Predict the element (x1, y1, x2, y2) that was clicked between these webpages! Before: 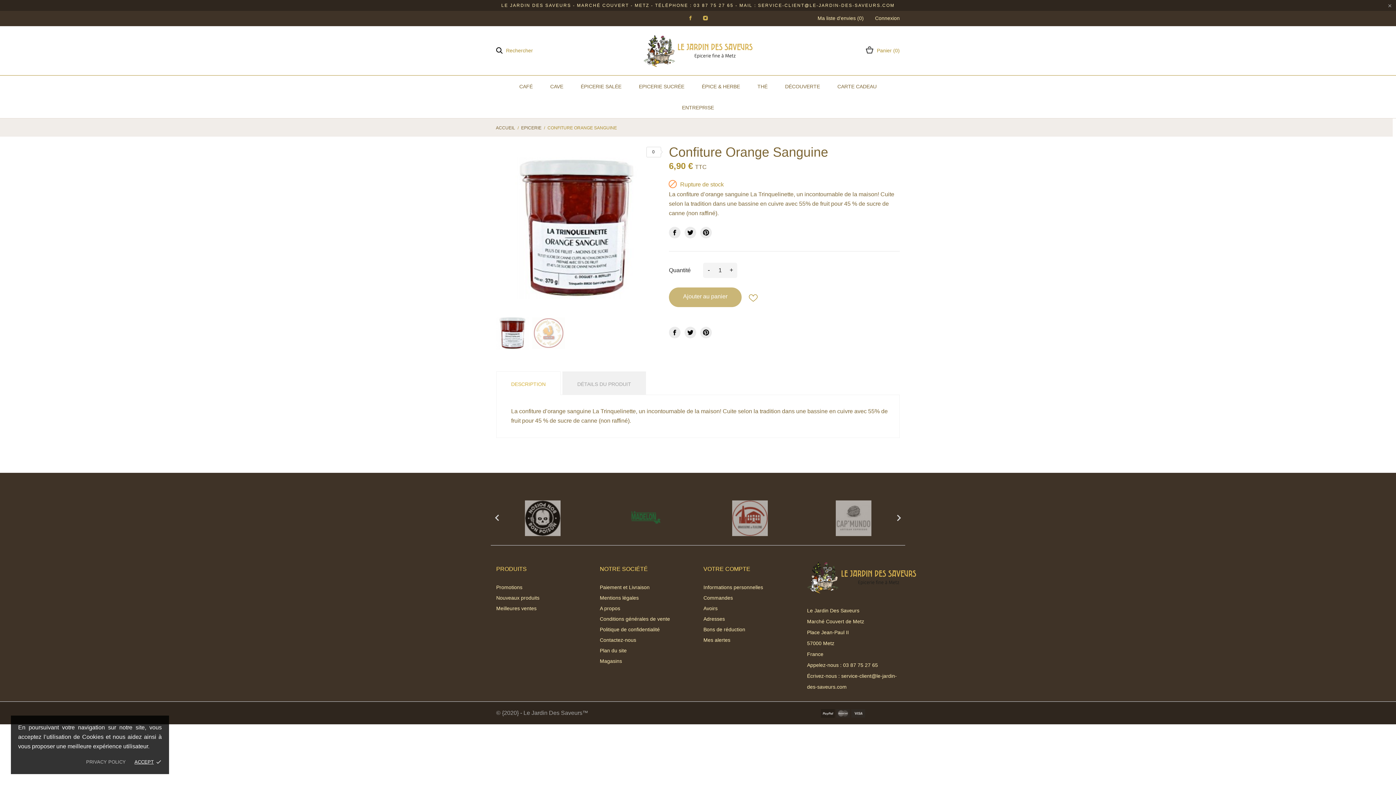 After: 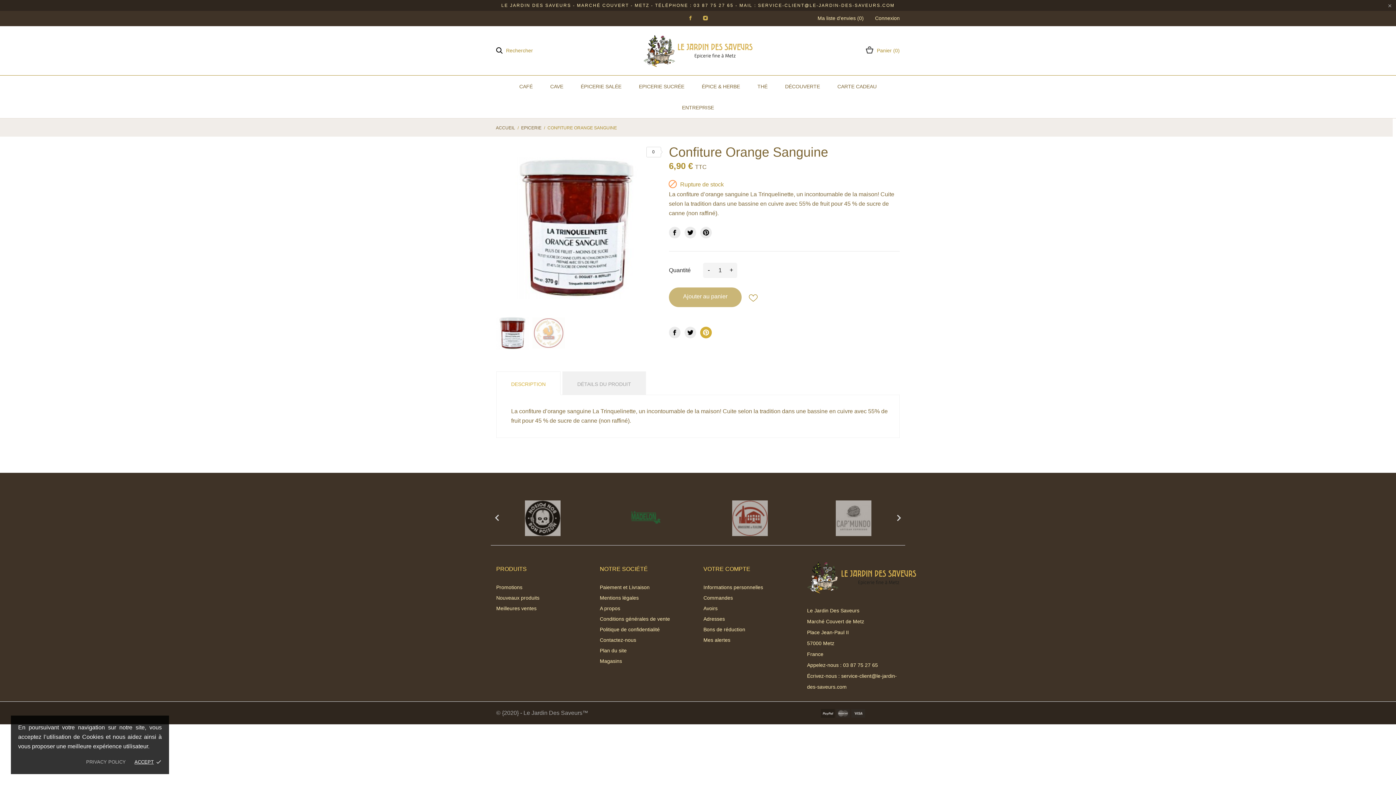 Action: bbox: (700, 326, 712, 338)